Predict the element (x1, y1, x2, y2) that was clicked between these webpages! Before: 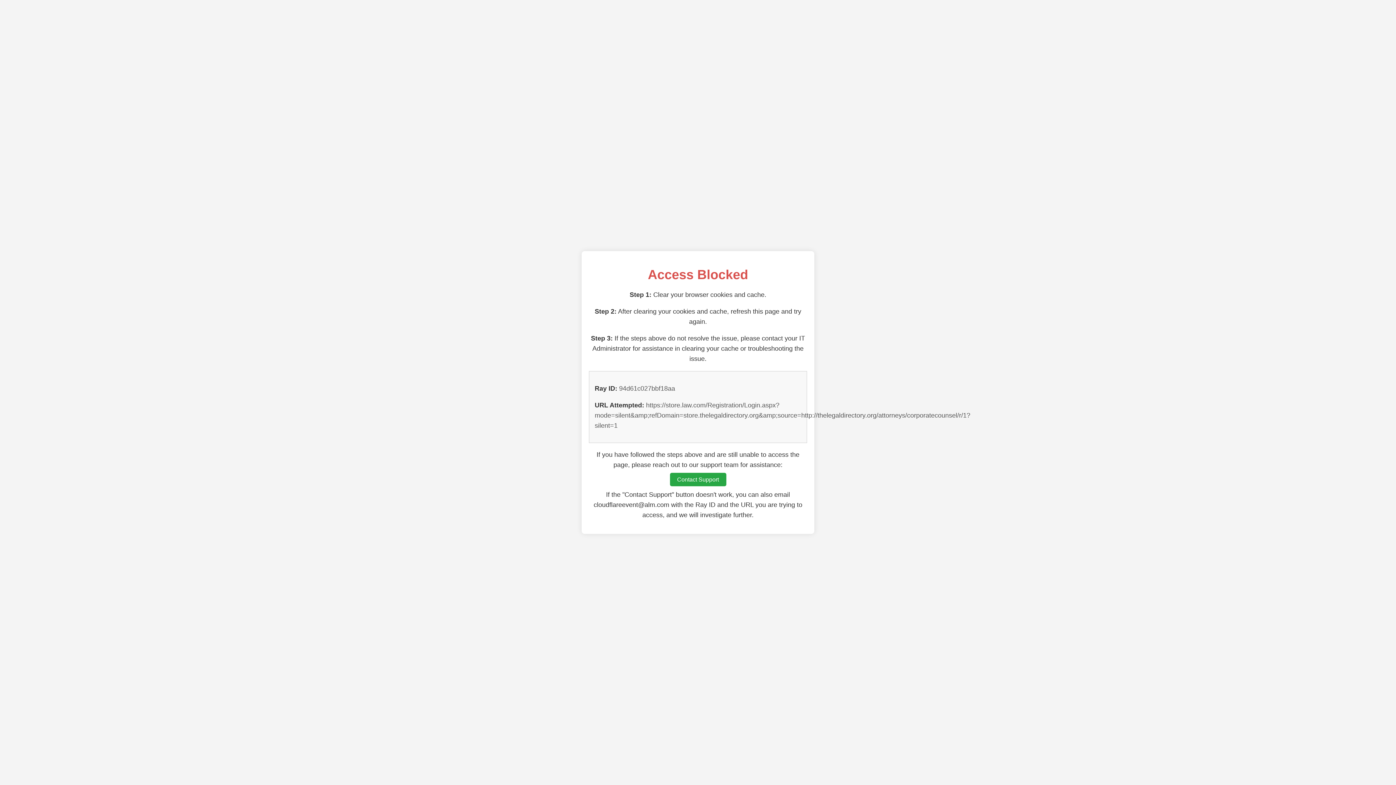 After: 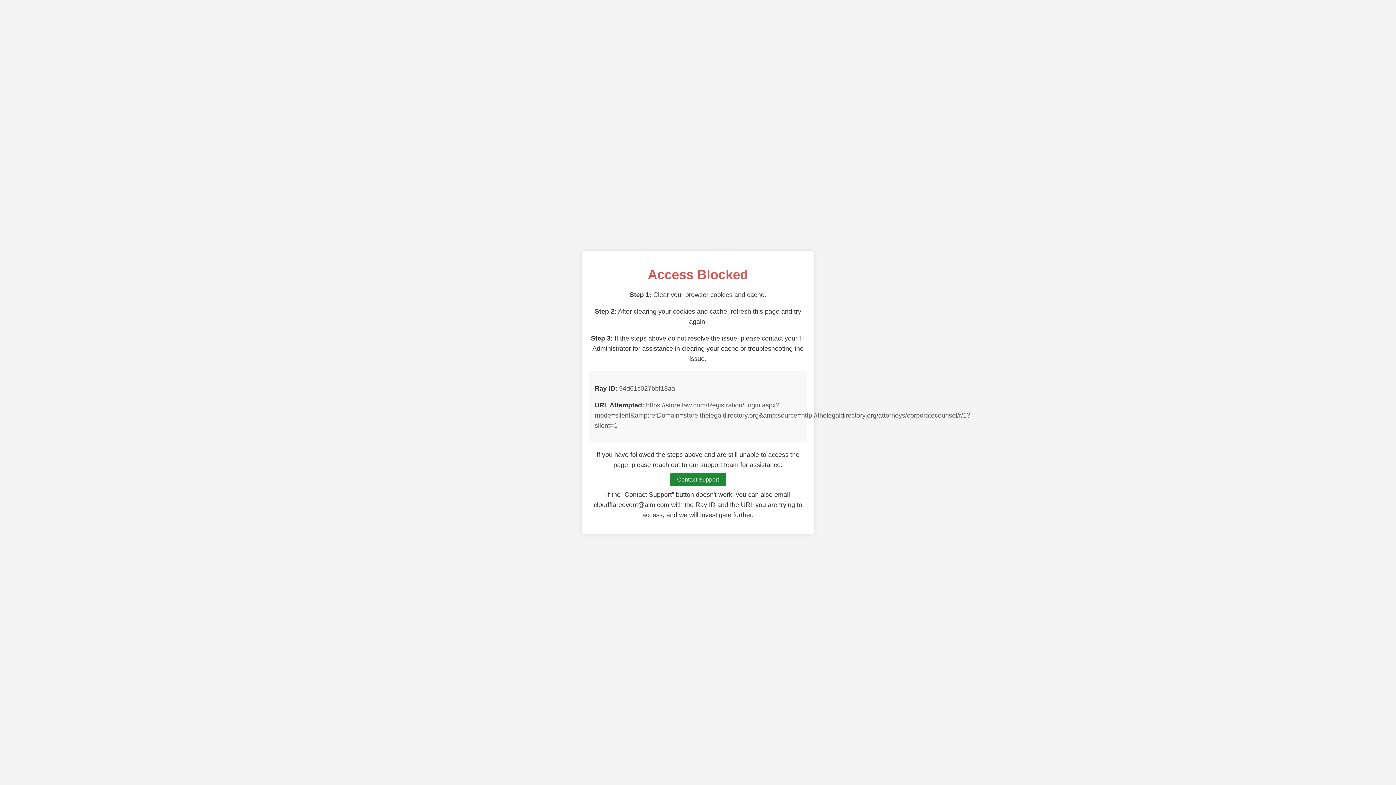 Action: label: Contact Support bbox: (670, 473, 726, 486)